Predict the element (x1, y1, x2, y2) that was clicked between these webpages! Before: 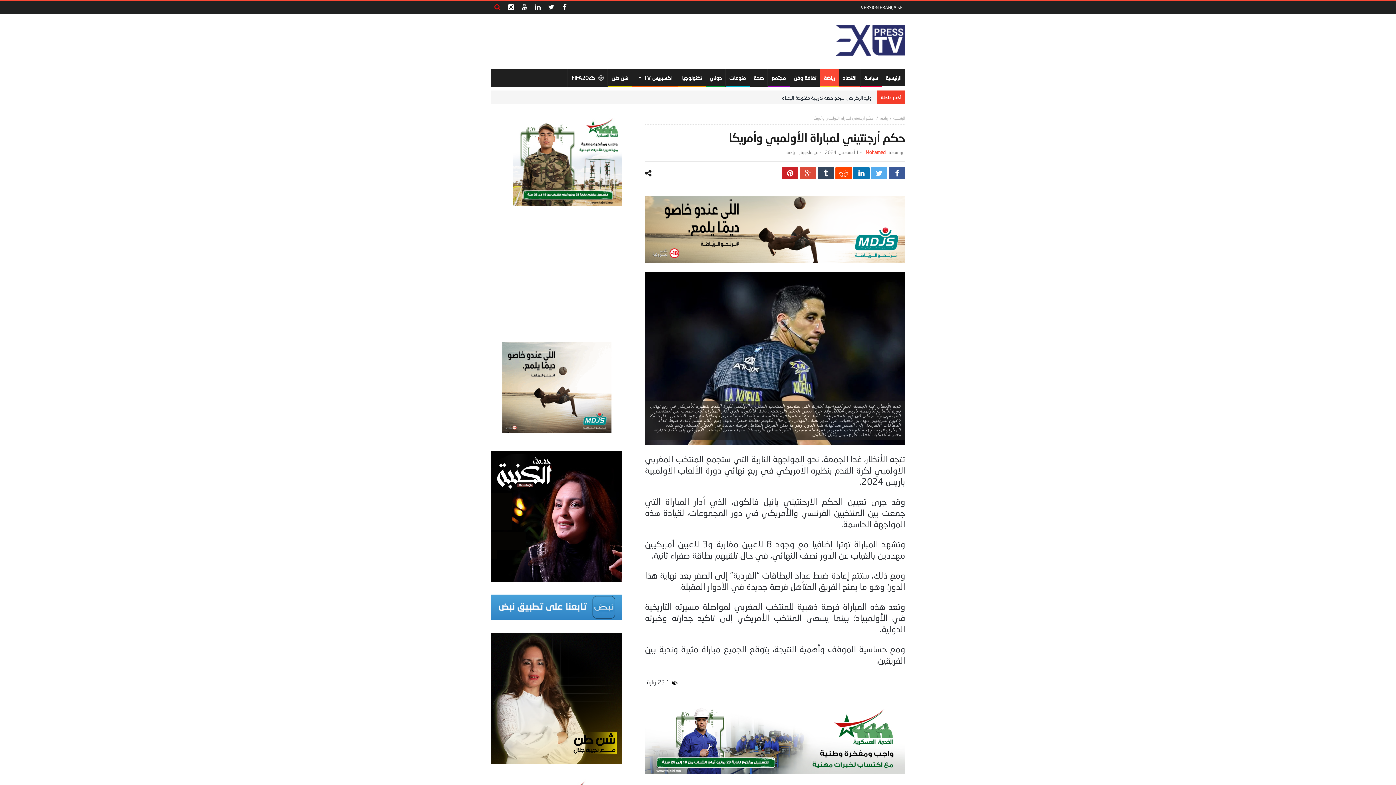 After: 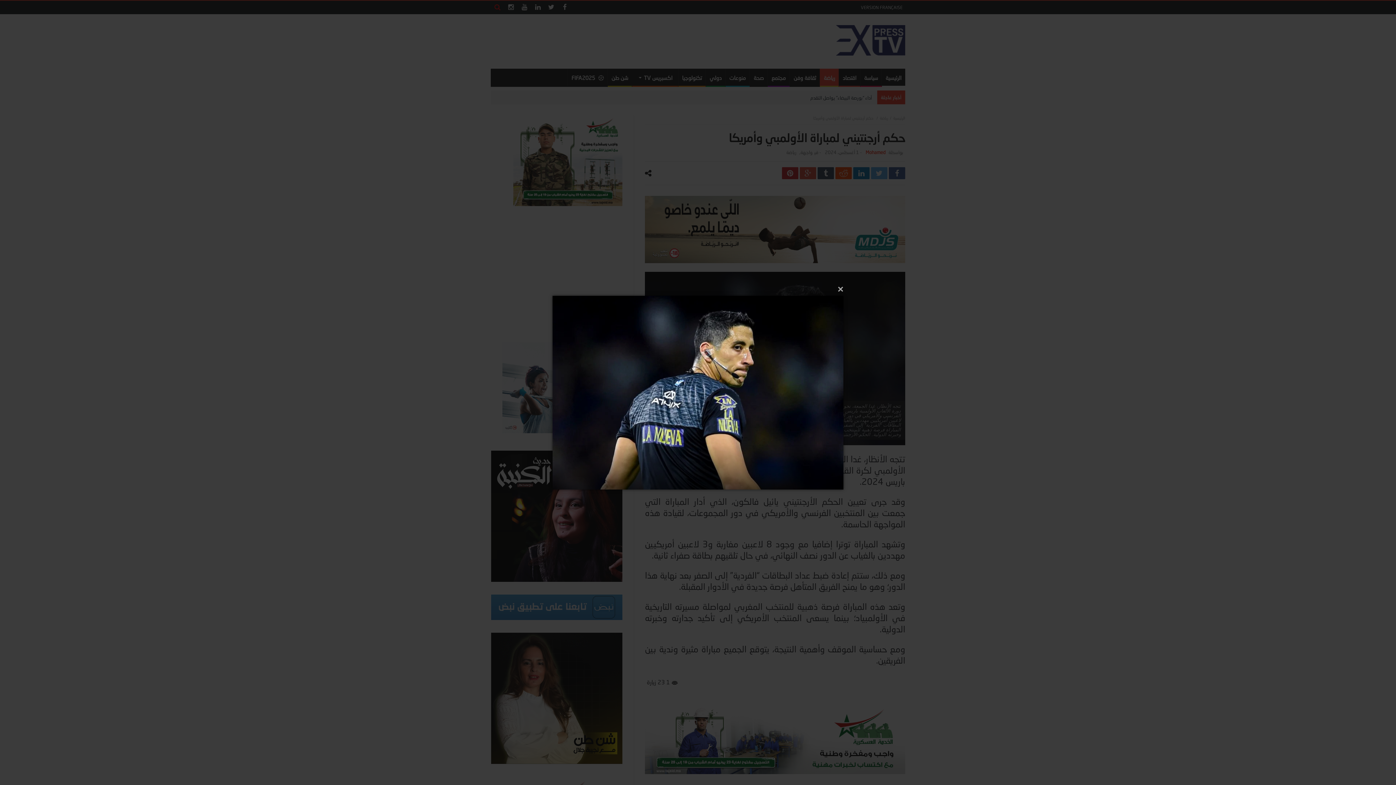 Action: label: تتجه الأنظار، غدا الجمعة، نحو المواجهة النارية التي ستجمع المنتخب المغربي الأولمبي لكرة القدم بنظيره الأمريكي في ربع نهائي دورة الألعاب الأولمبية باريس 2024. وقد جرى تعيين الحكم الأرجنتيني يائيل فالكون، الذي أدار المباراة التي جمعت بين المنتخبين الفرنسي والأمريكي في دور المجموعات، لقيادة هذه المواجهة الحاسمة. وتشهد المباراة توترا إضافيا مع وجود 8 لاعبين مغاربة و3 لاعبين أمريكيين مهددين بالغياب عن الدور نصف النهائي، في حال تلقيهم بطاقة صفراء ثانية. ومع ذلك، ستتم إعادة ضبط عداد البطاقات “الفردية” إلى الصفر بعد نهاية هذا الدور؛ وهو ما يمنح الفريق المتأهل فرصة جديدة في الأدوار المقبلة. وتعد هذه المباراة فرصة ذهبية للمنتخب المغربي لمواصلة مسيرته التاريخية في الأولمبياد؛ بينما يسعى المنتخب الأمريكي إلى تأكيد جدارته وخبرته الدولية. الحكم-الأرجنتيني-يائيل-فالكون bbox: (645, 271, 905, 445)